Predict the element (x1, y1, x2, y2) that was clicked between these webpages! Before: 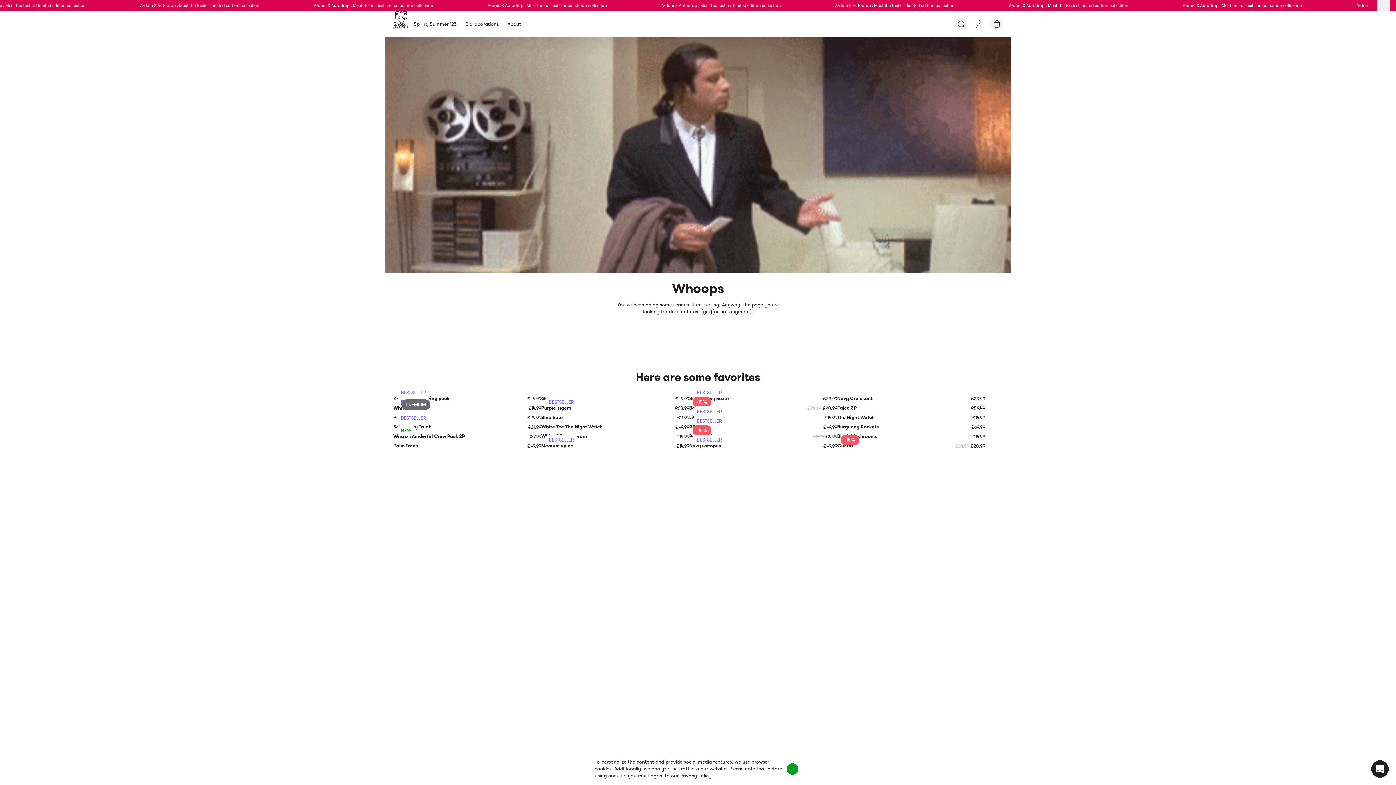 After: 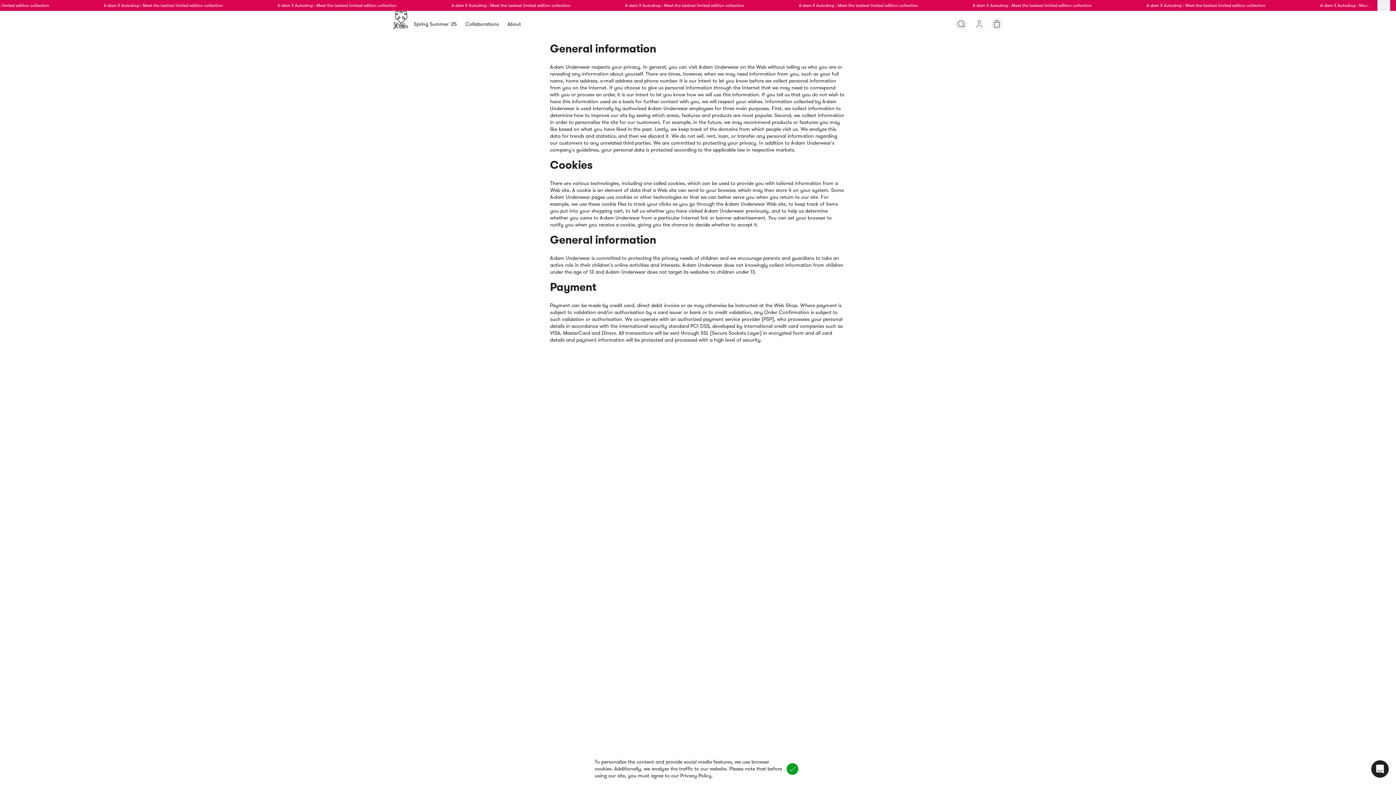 Action: bbox: (680, 772, 711, 779) label: Privacy Policy